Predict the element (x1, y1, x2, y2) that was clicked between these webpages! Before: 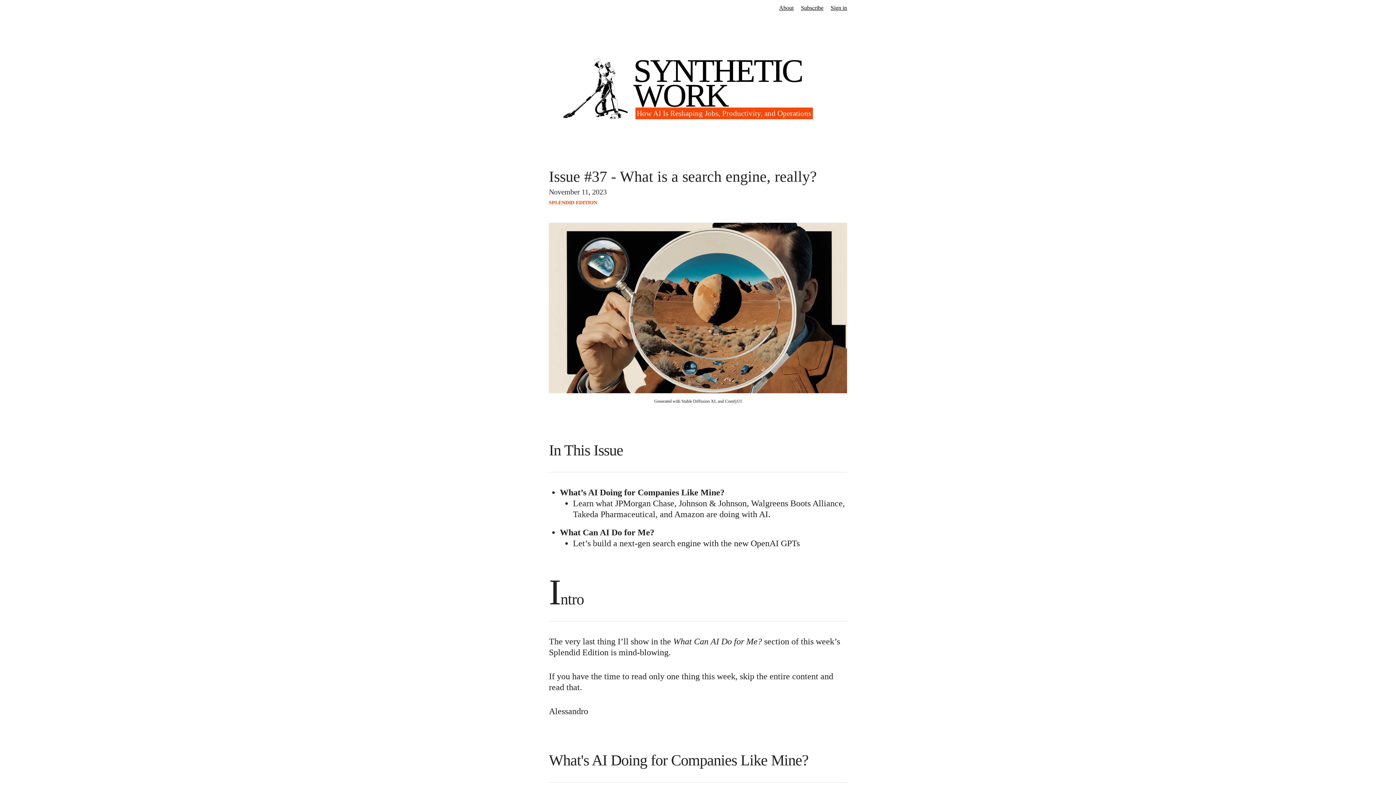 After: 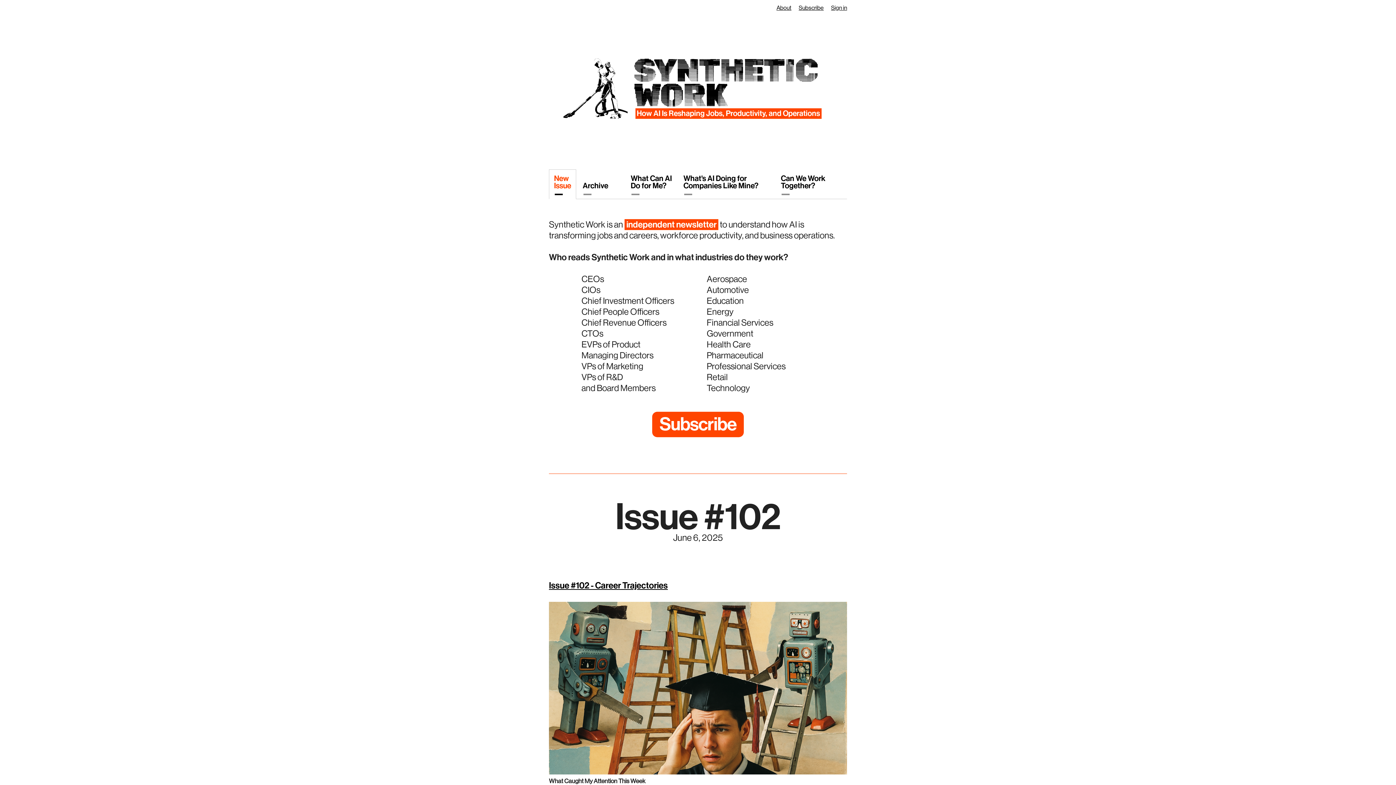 Action: label: SYNTHETIC WORK bbox: (633, 52, 802, 113)